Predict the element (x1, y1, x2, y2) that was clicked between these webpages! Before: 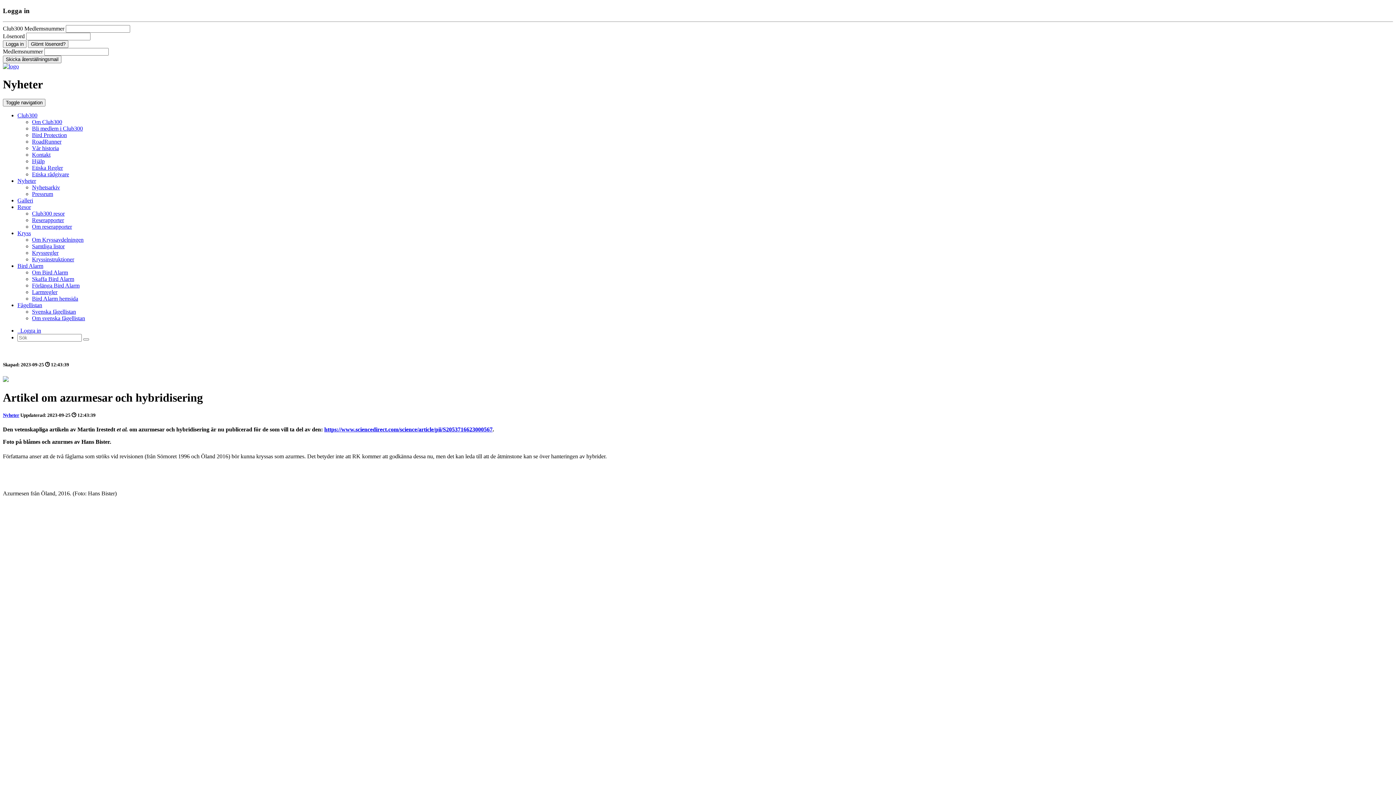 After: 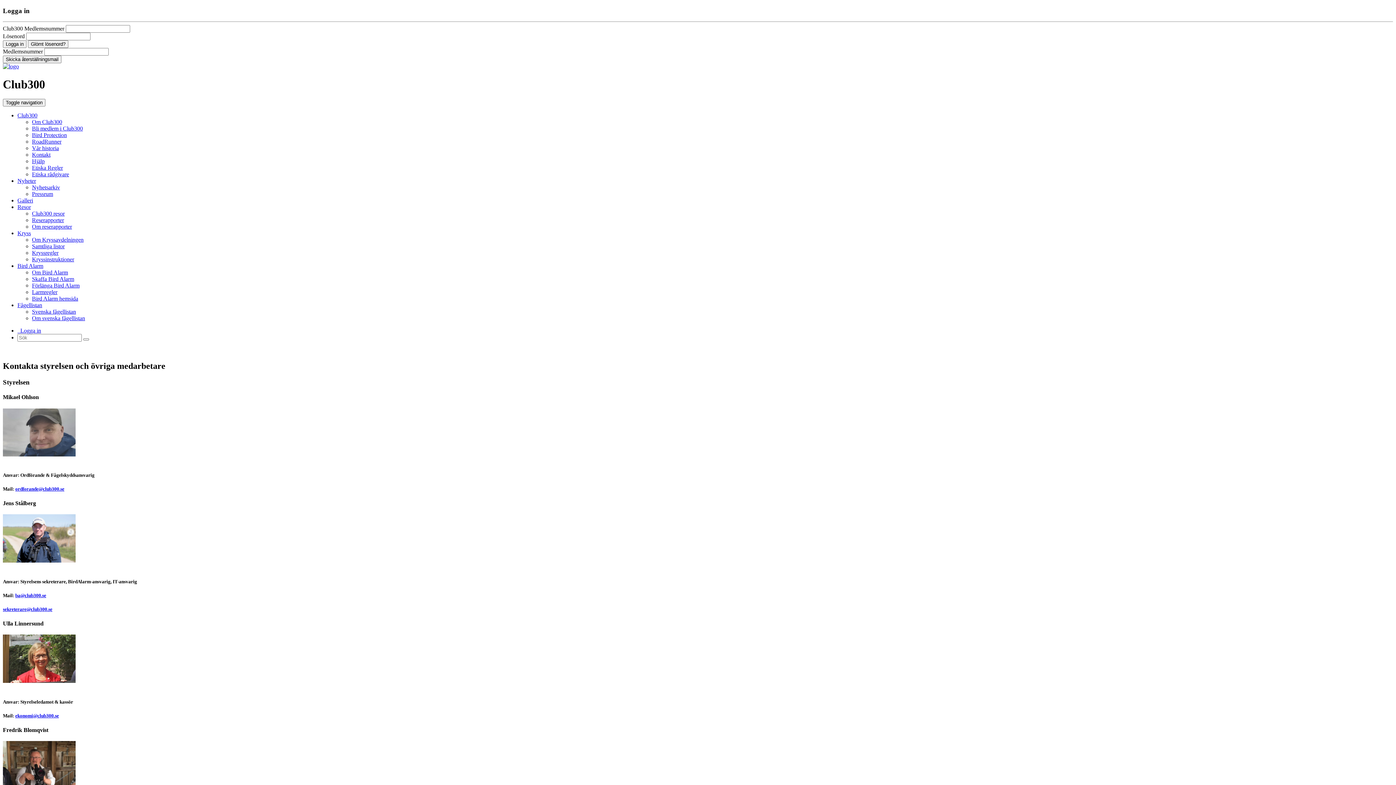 Action: label: Kontakt bbox: (32, 151, 50, 157)